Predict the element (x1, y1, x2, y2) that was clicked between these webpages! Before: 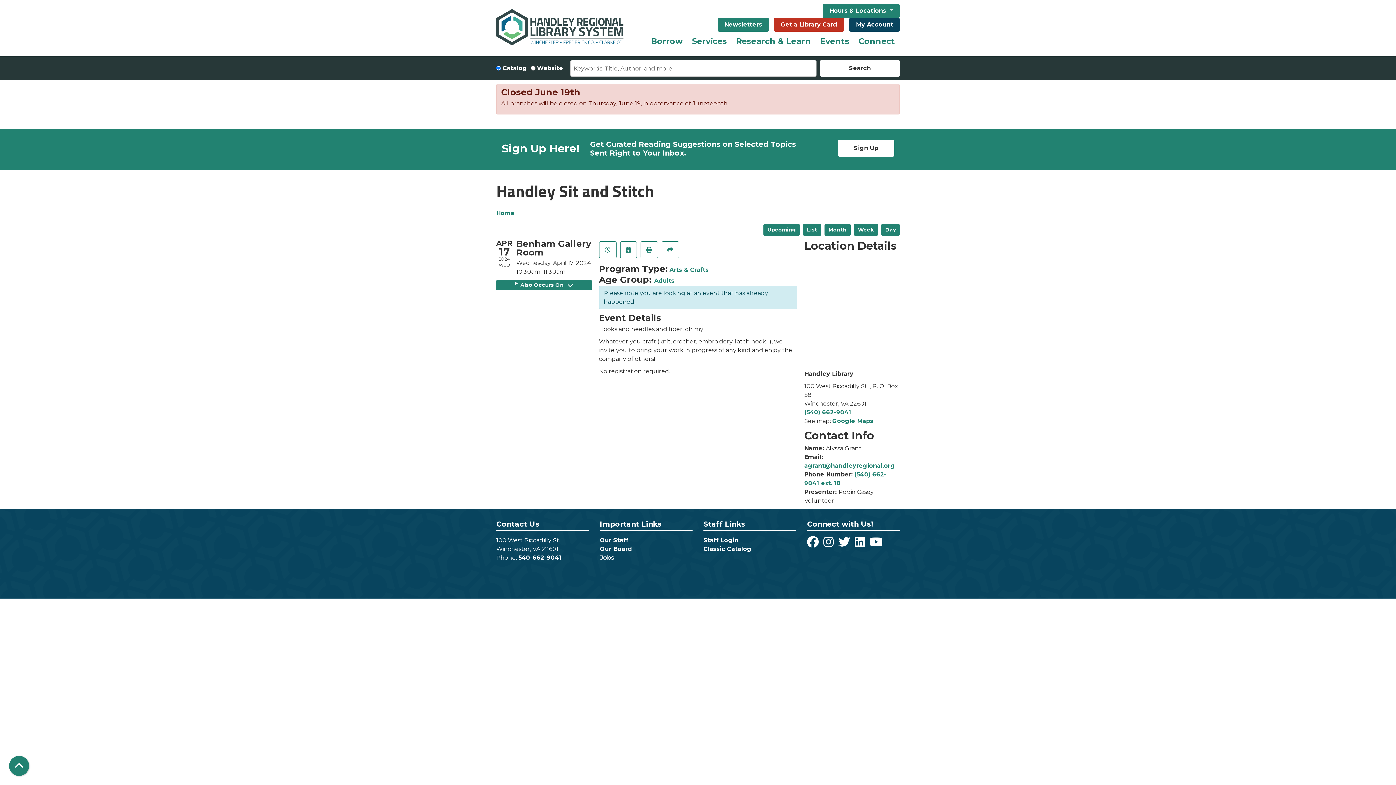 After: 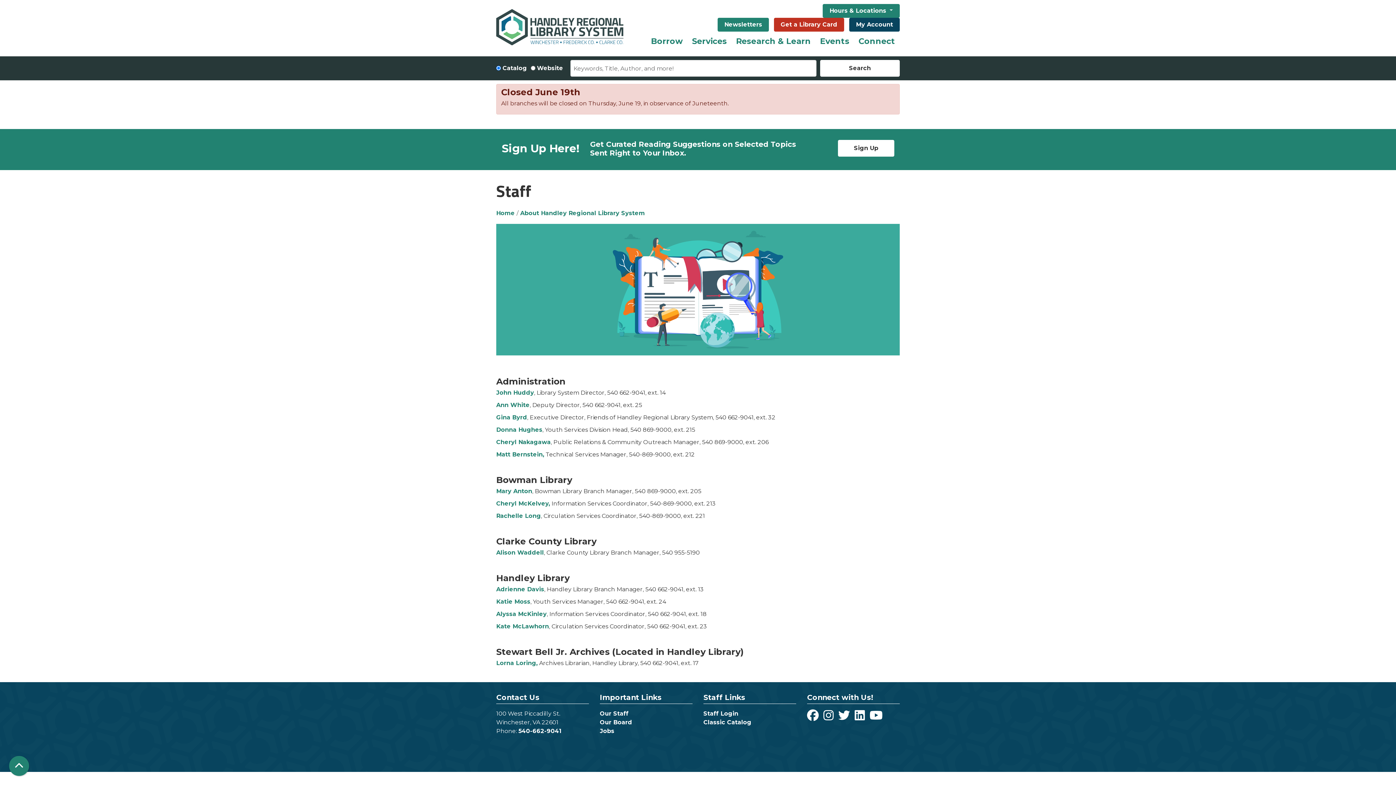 Action: label: Our Staff bbox: (600, 537, 628, 544)